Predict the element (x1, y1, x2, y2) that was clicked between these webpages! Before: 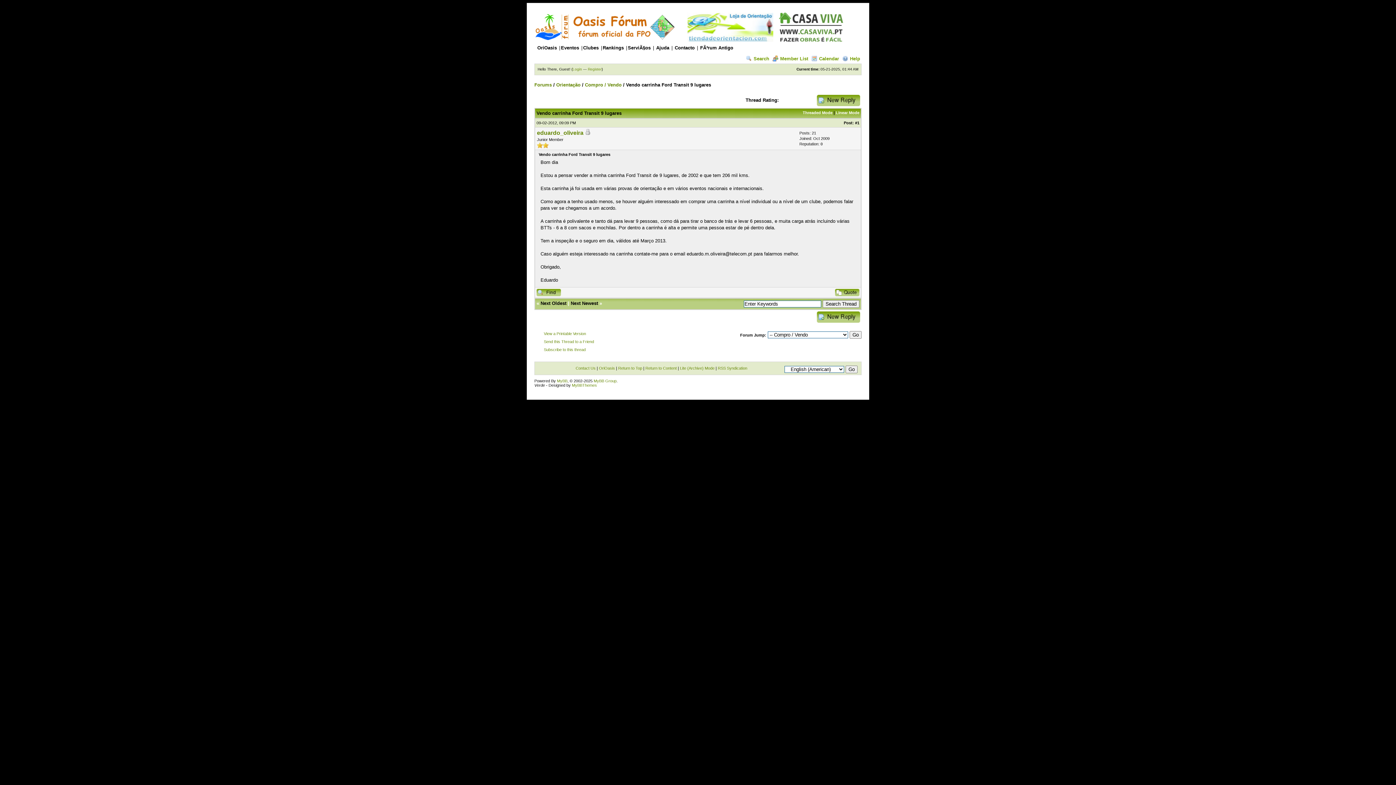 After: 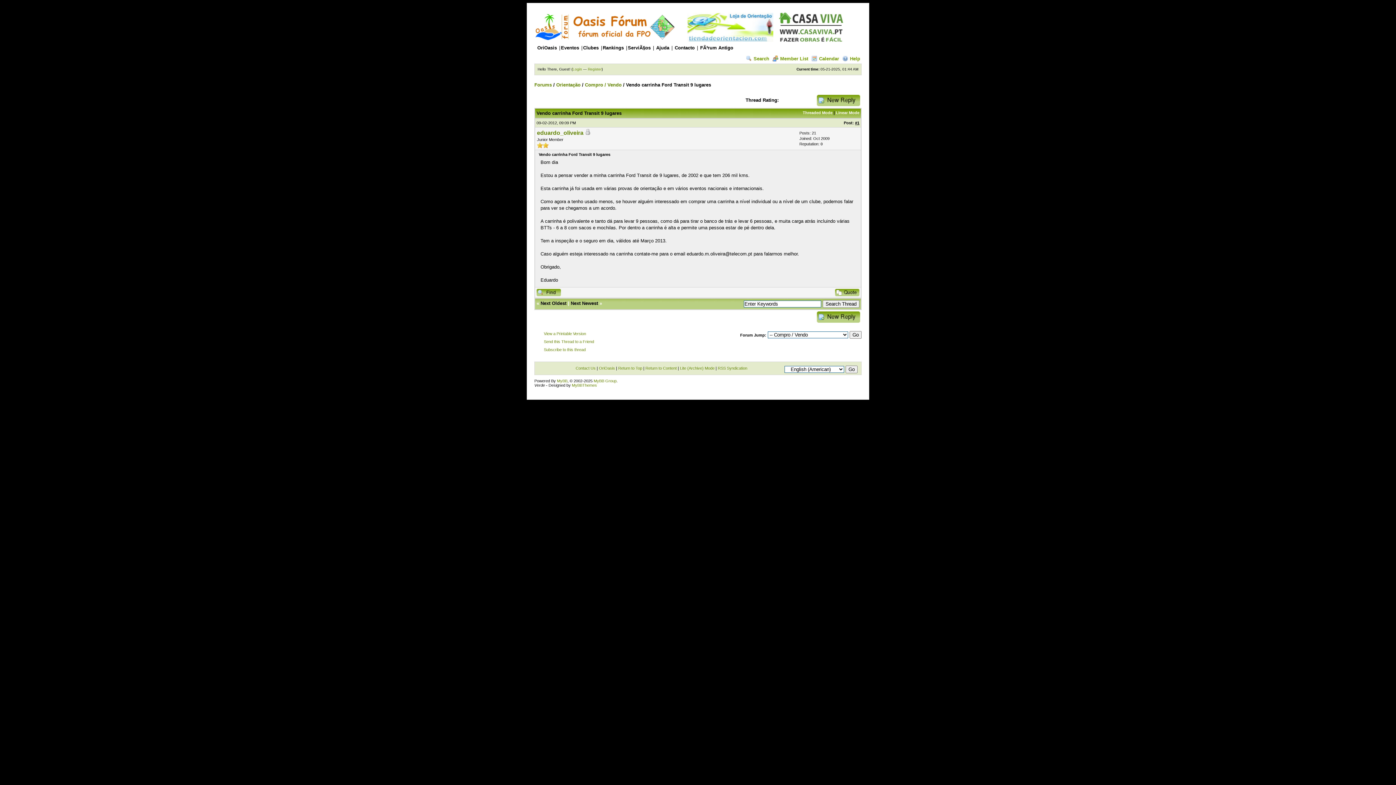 Action: label: #1 bbox: (855, 120, 859, 125)